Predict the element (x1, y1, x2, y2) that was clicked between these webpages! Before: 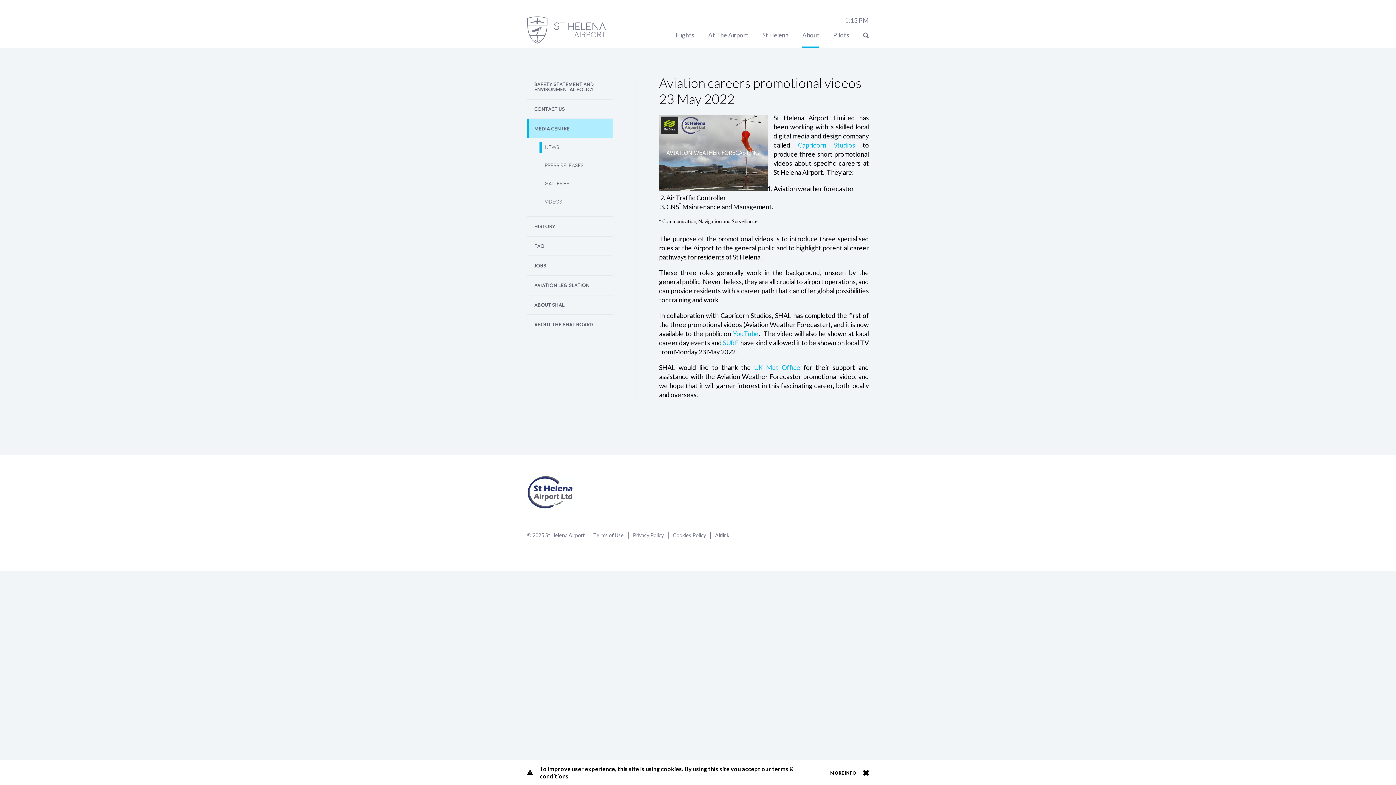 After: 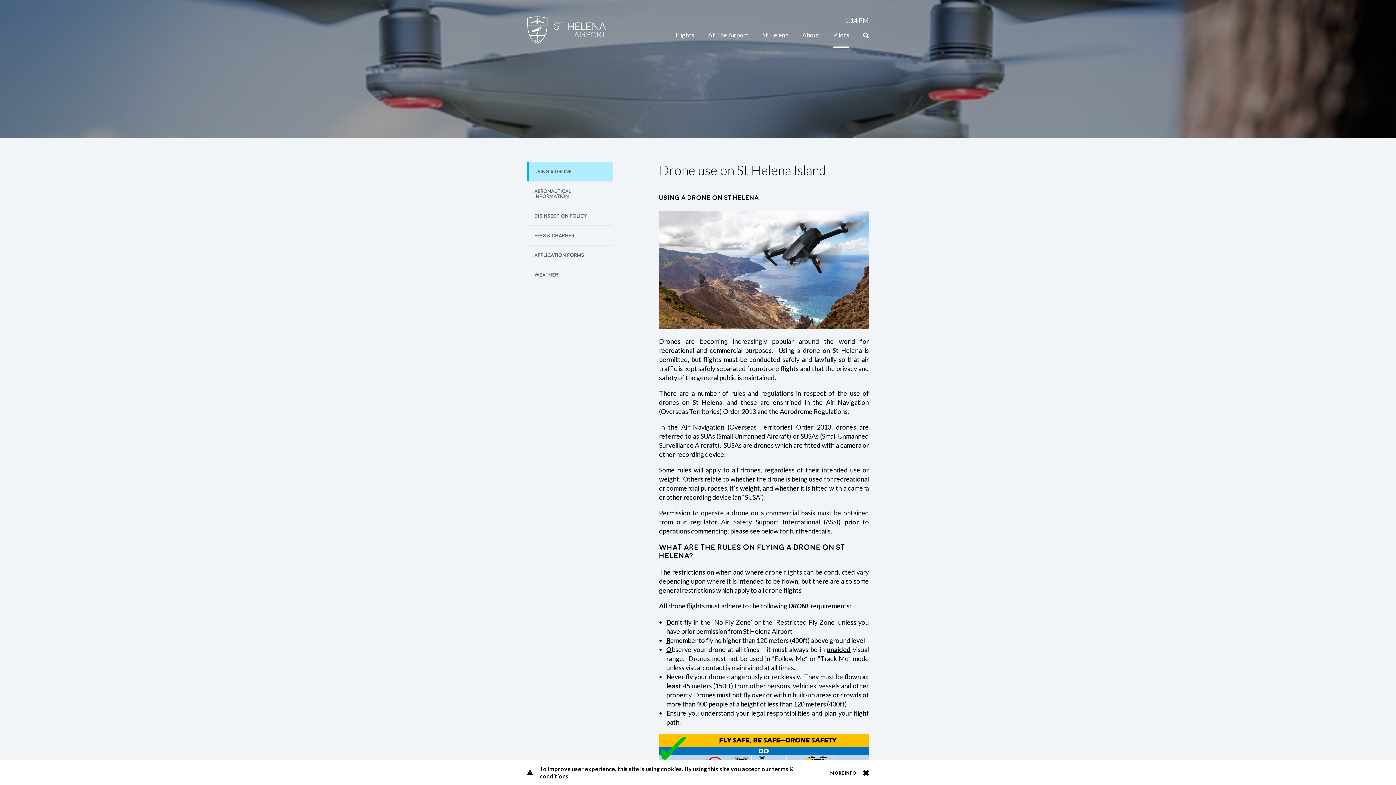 Action: label: Pilots bbox: (833, 31, 849, 38)